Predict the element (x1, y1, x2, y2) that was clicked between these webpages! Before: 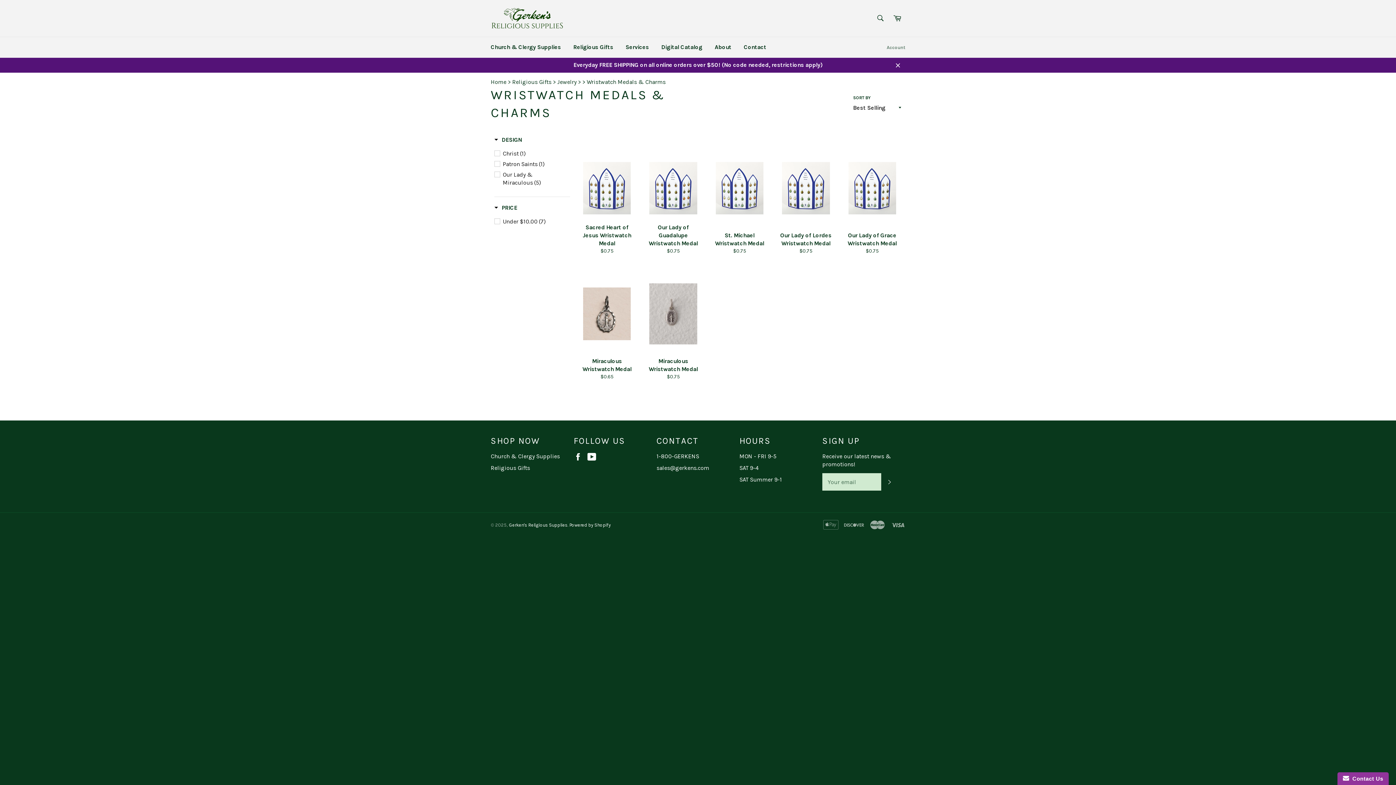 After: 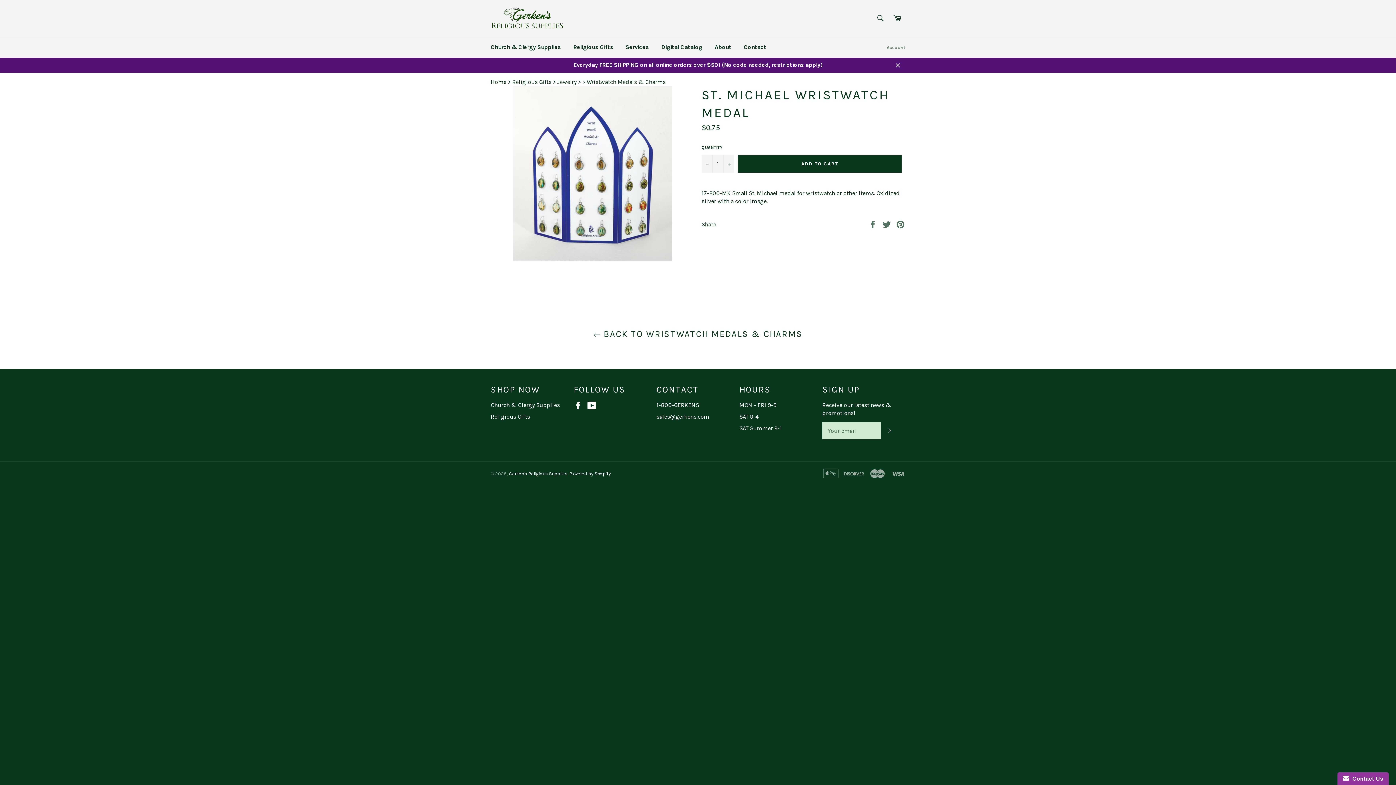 Action: label: St. Michael Wristwatch Medal
Regular price
$0.75 bbox: (706, 136, 772, 262)